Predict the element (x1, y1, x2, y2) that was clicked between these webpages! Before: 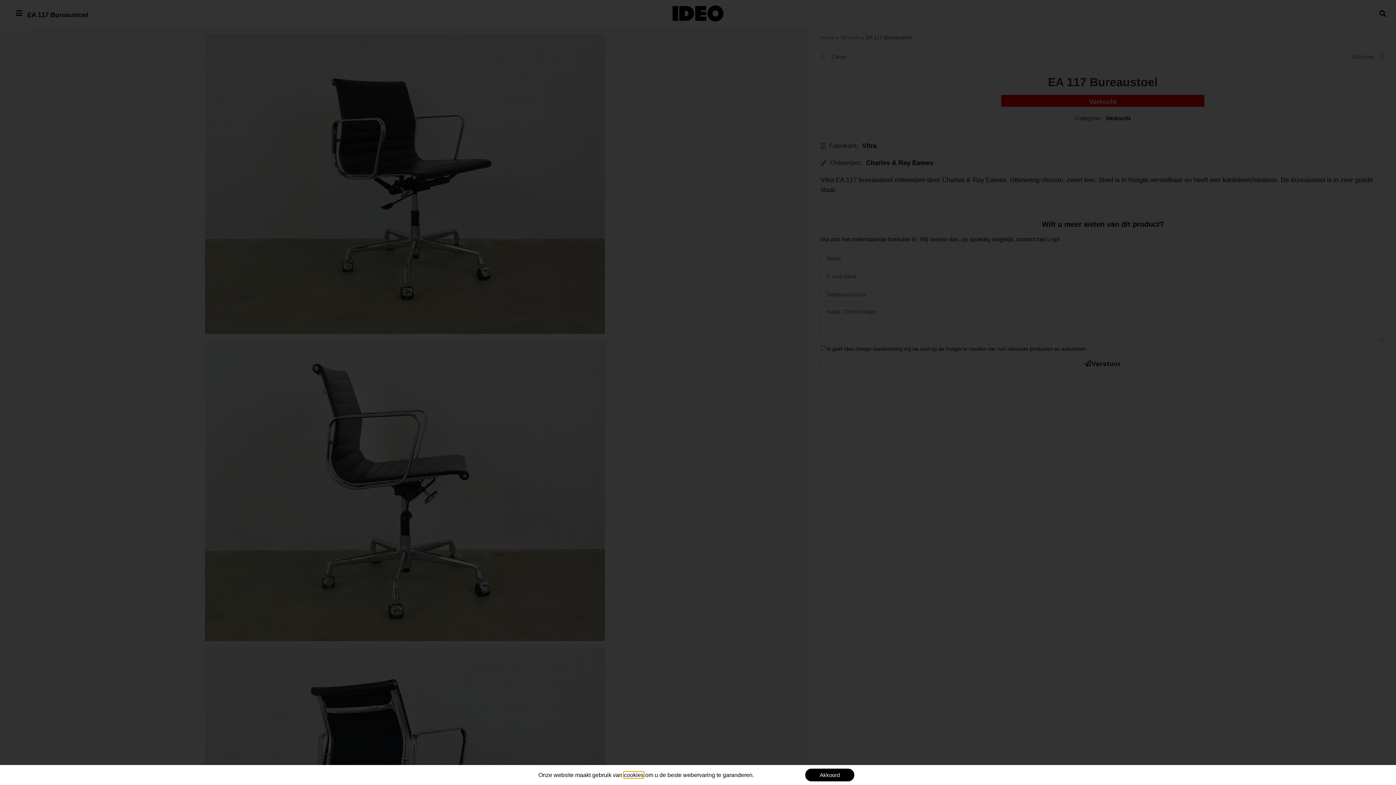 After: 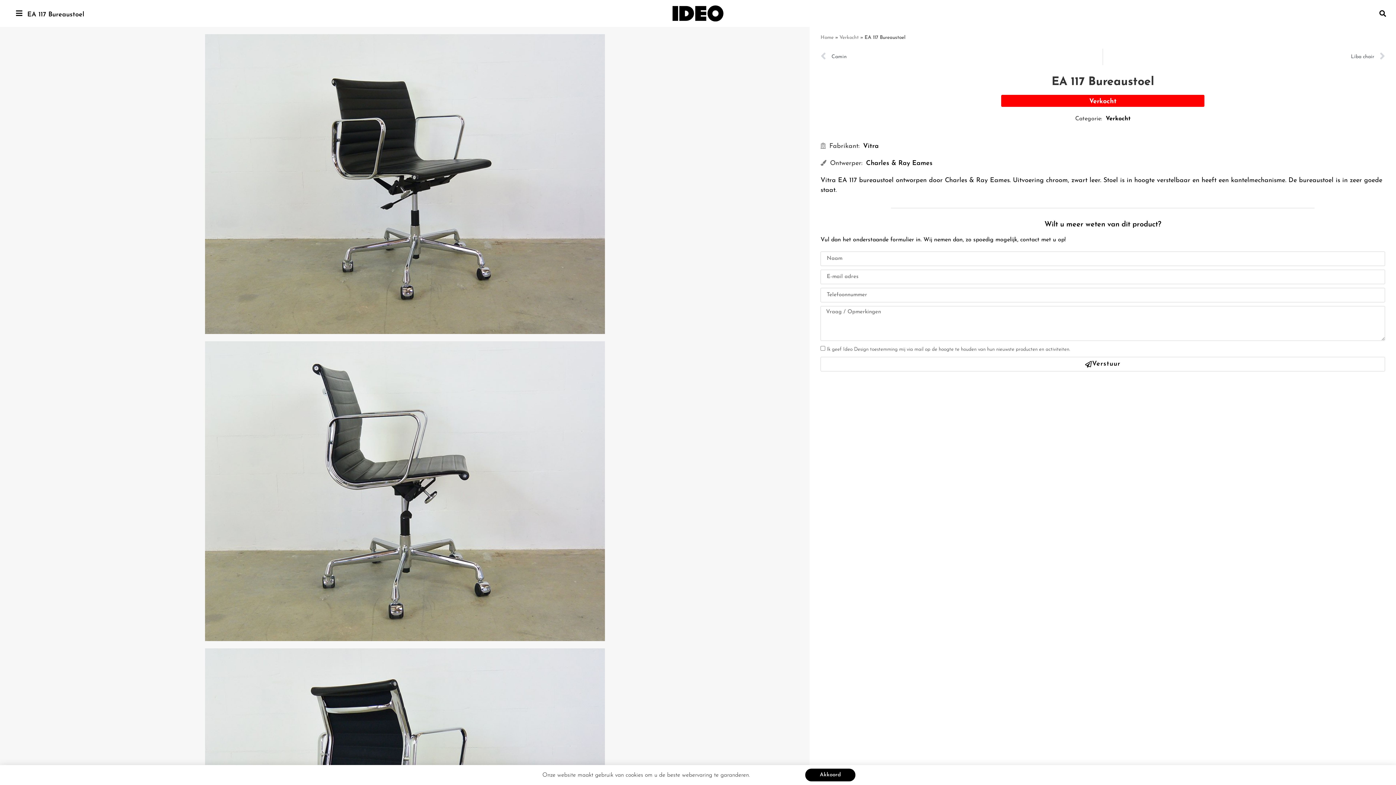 Action: label: Verkocht bbox: (1001, 94, 1204, 106)